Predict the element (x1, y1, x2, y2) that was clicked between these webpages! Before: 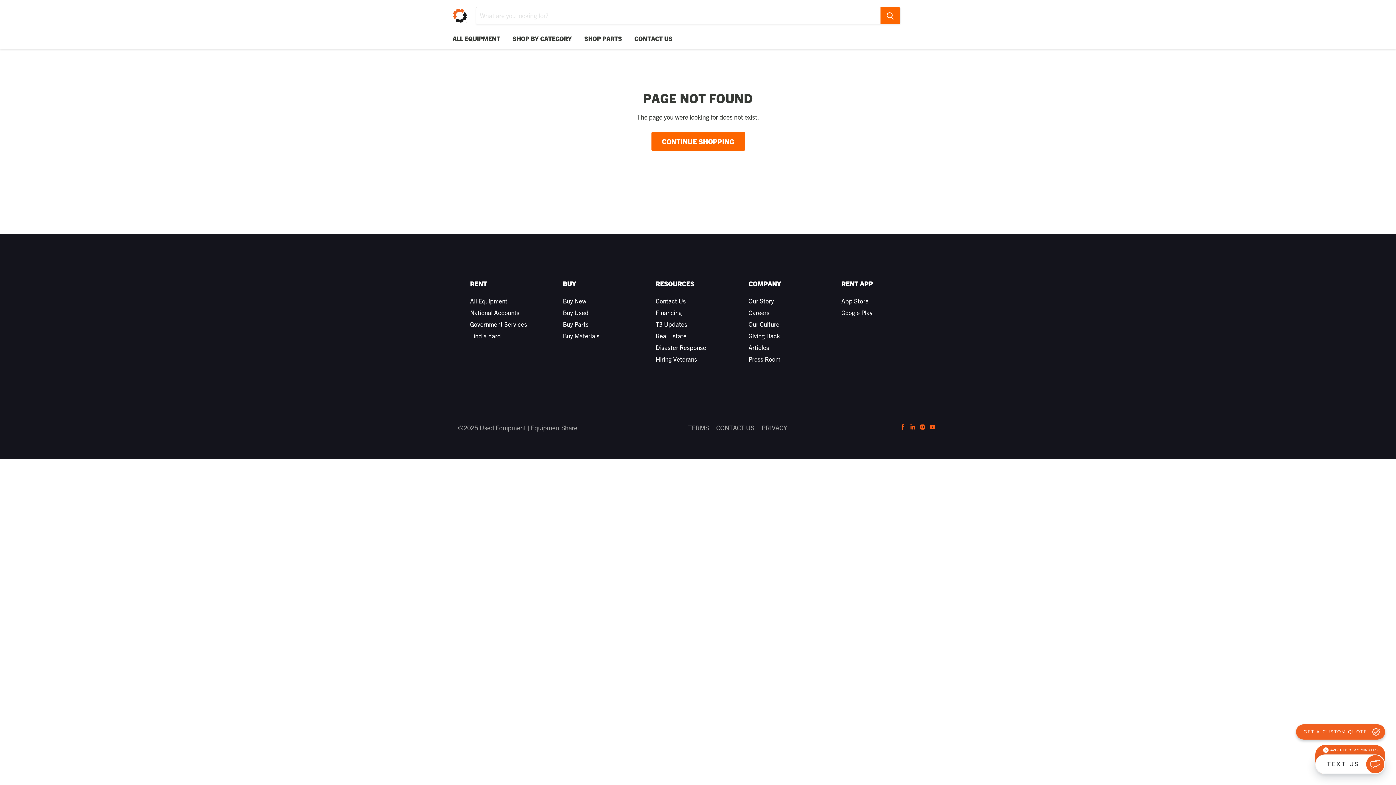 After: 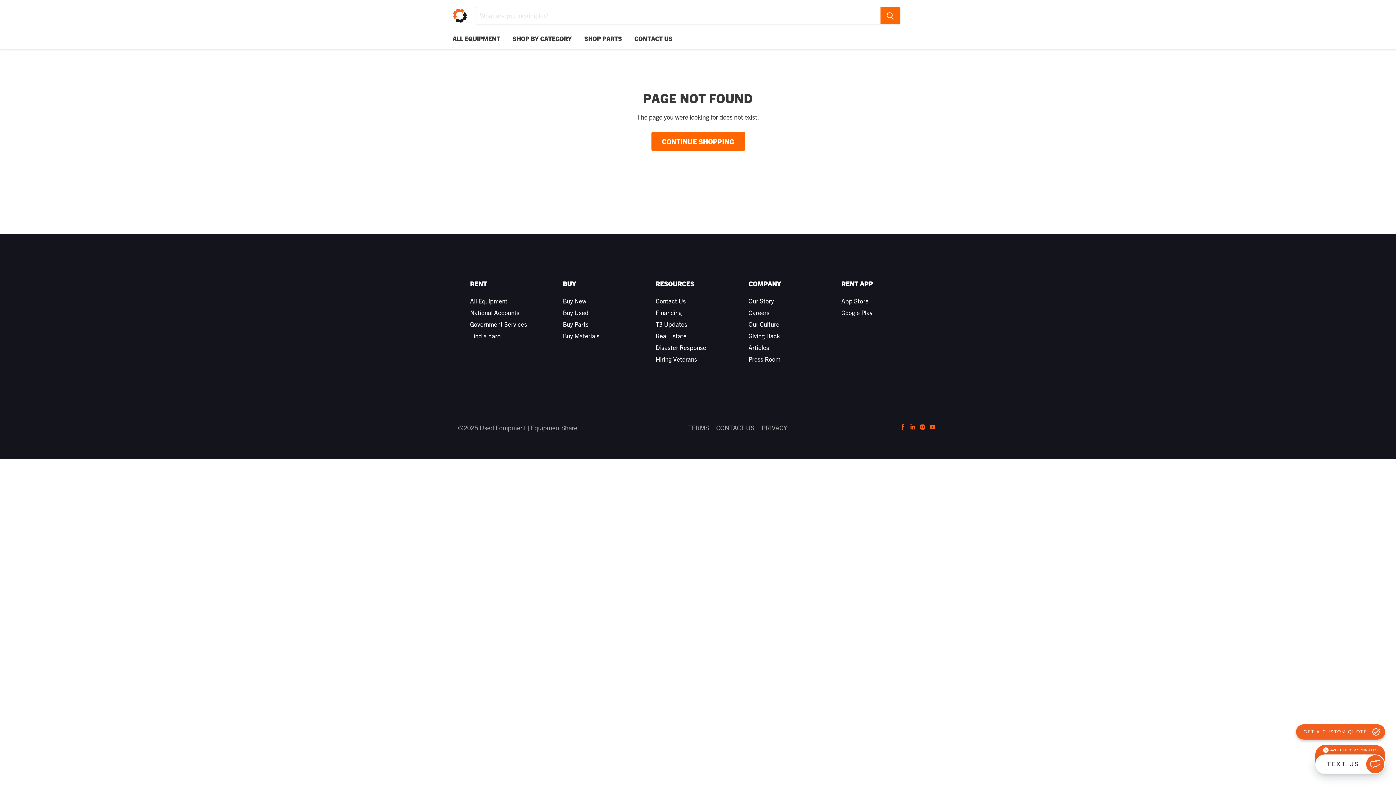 Action: bbox: (655, 279, 694, 288) label: RESOURCES